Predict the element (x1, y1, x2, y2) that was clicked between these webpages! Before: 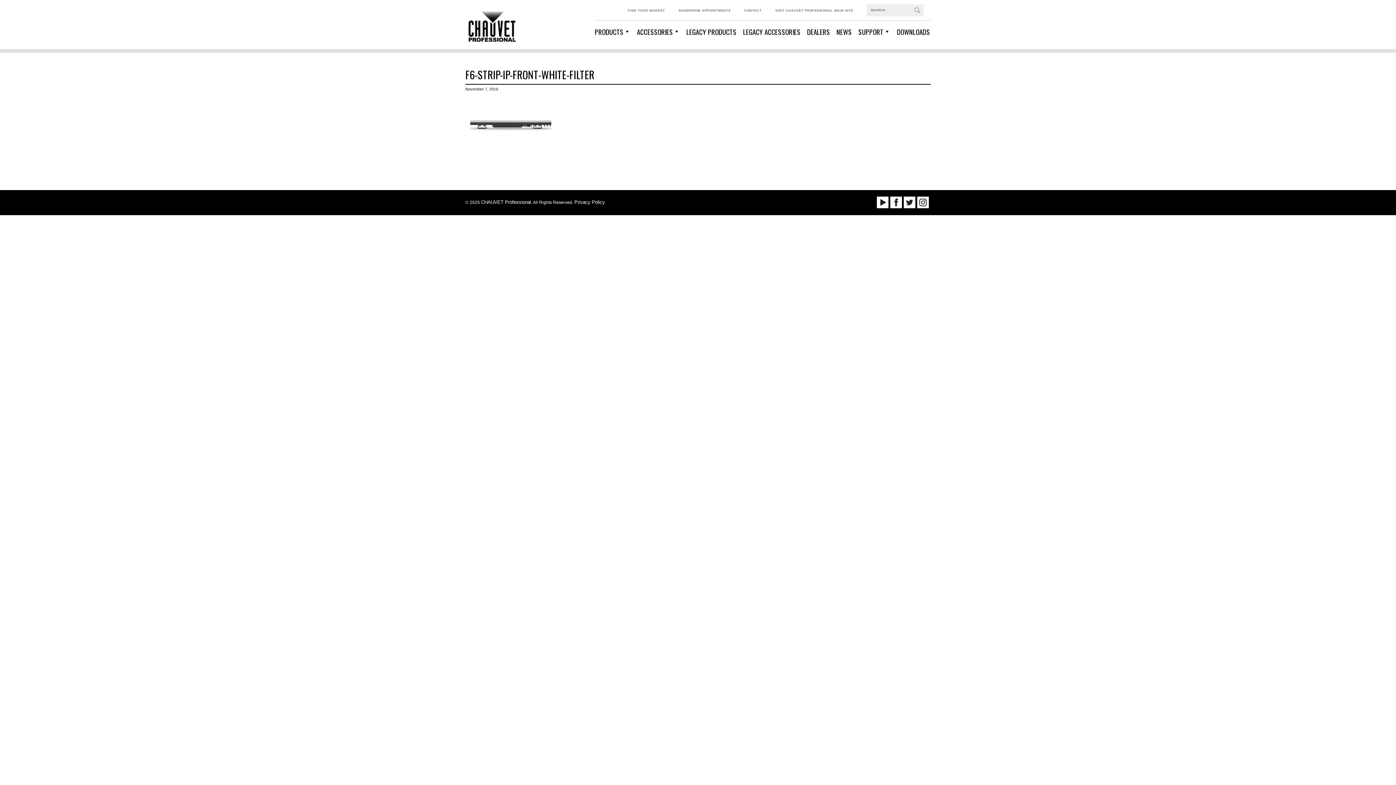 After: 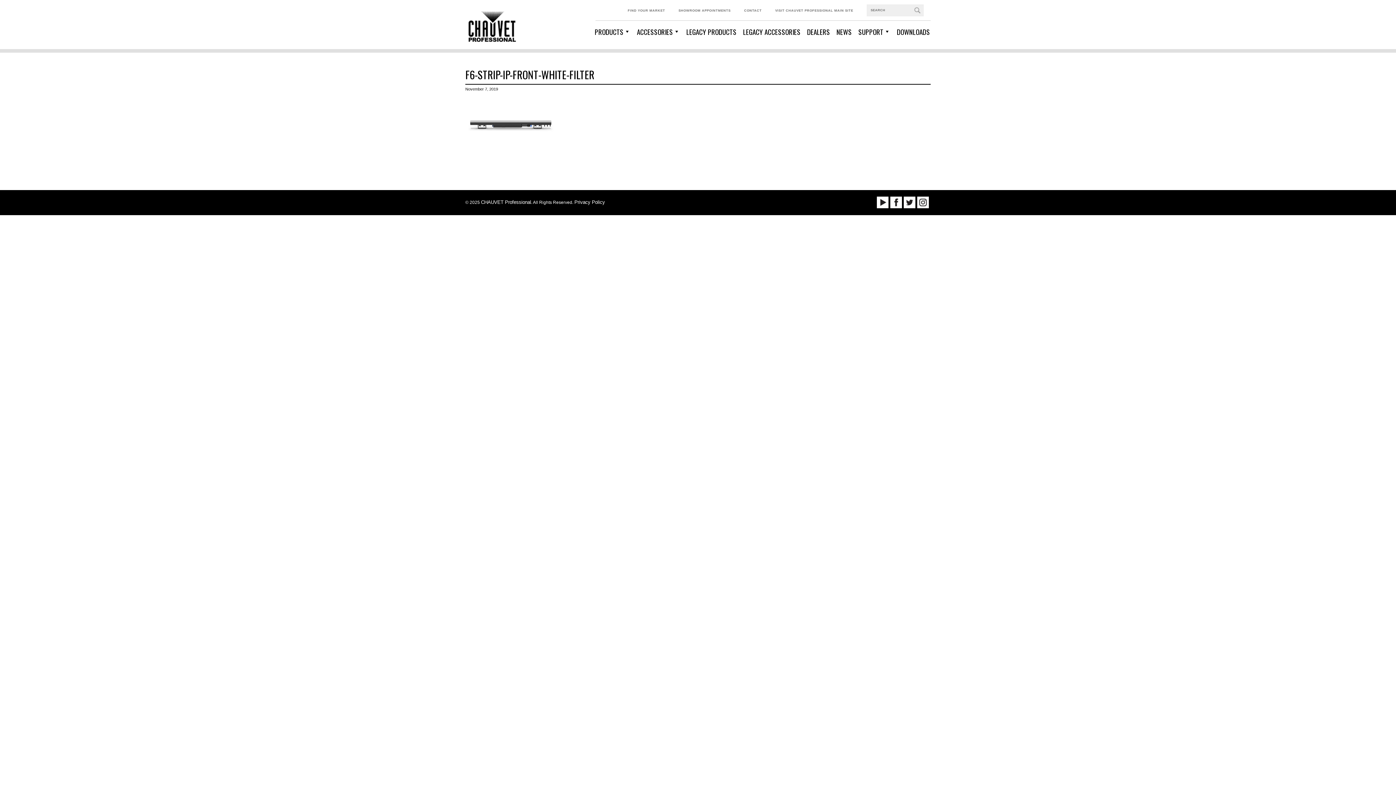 Action: bbox: (678, 8, 730, 12) label: SHOWROOM APPOINTMENTS